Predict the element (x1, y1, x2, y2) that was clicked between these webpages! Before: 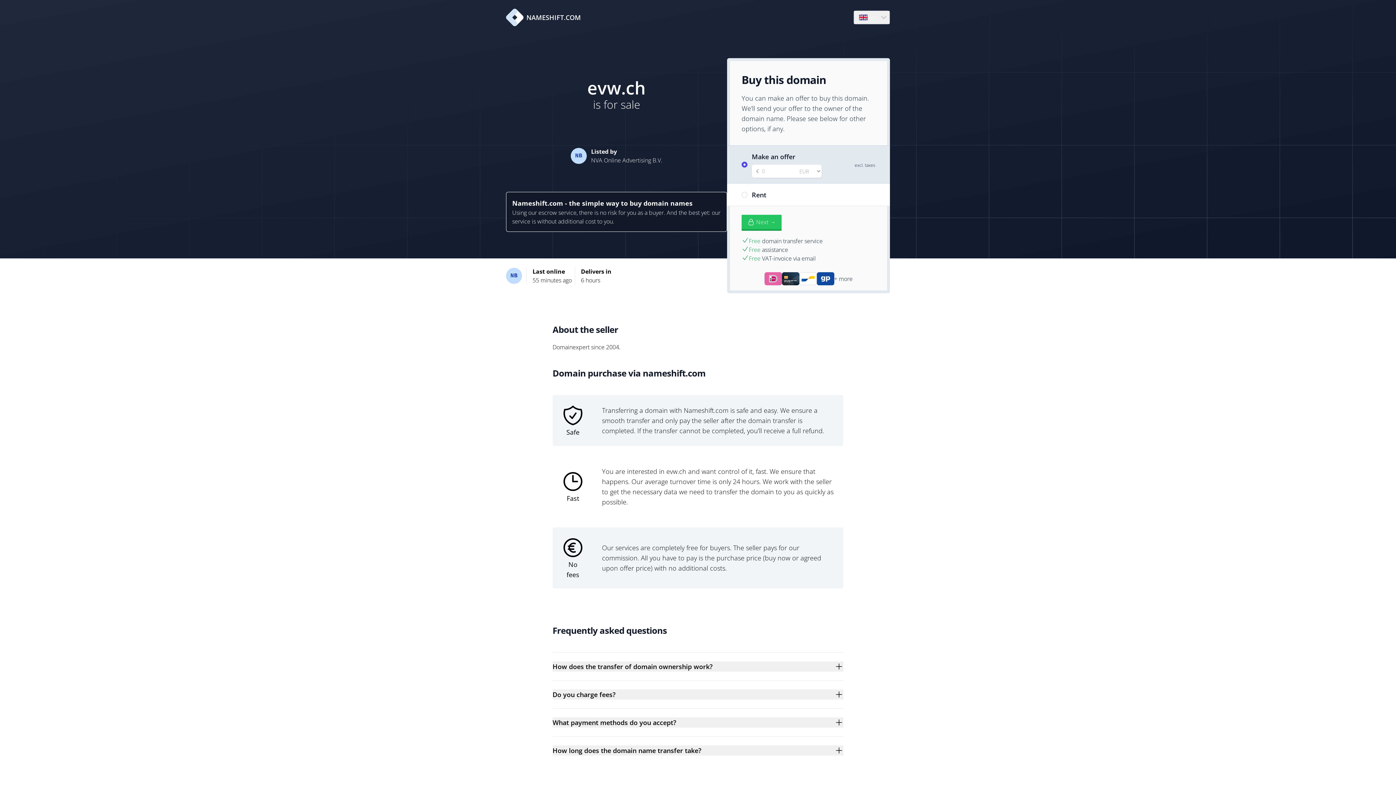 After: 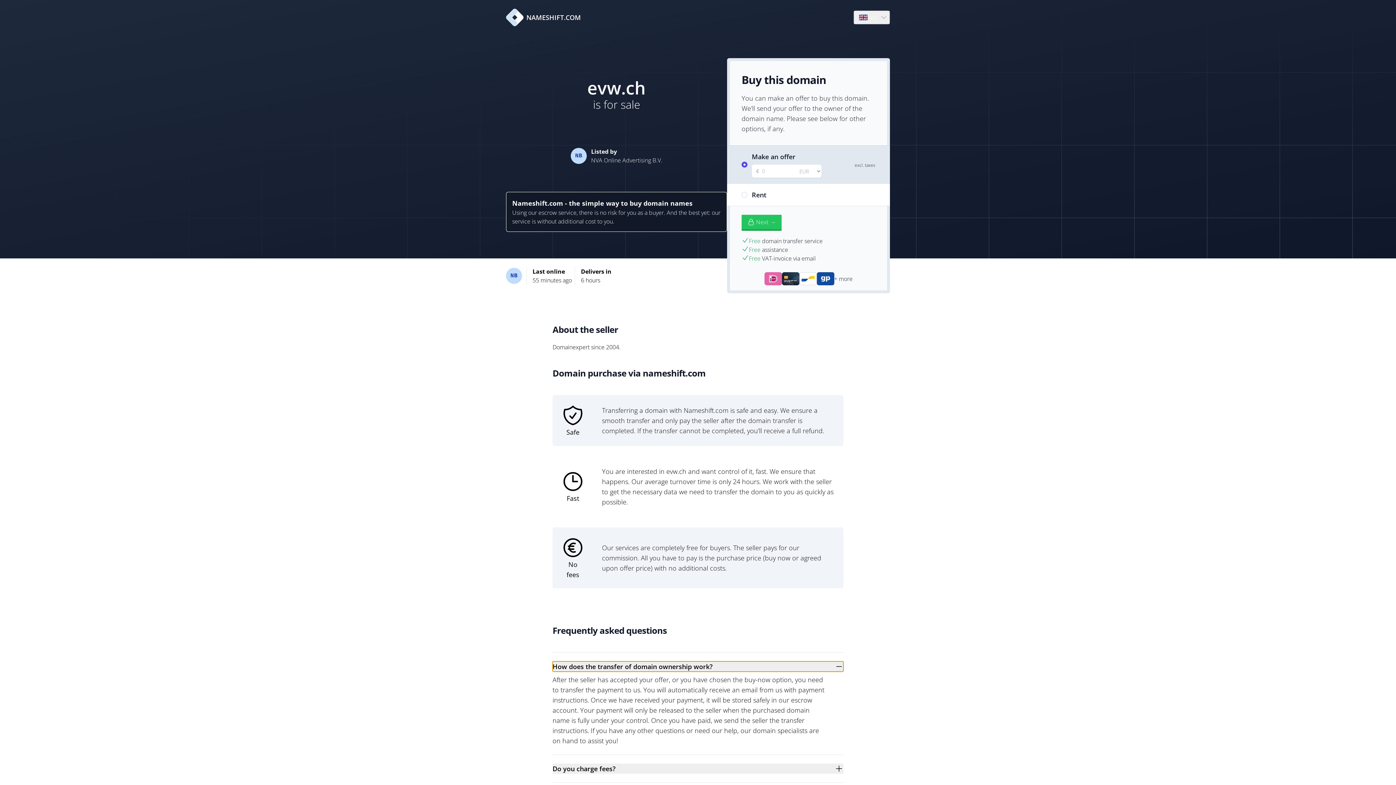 Action: bbox: (552, 661, 843, 672) label: How does the transfer of domain ownership work?